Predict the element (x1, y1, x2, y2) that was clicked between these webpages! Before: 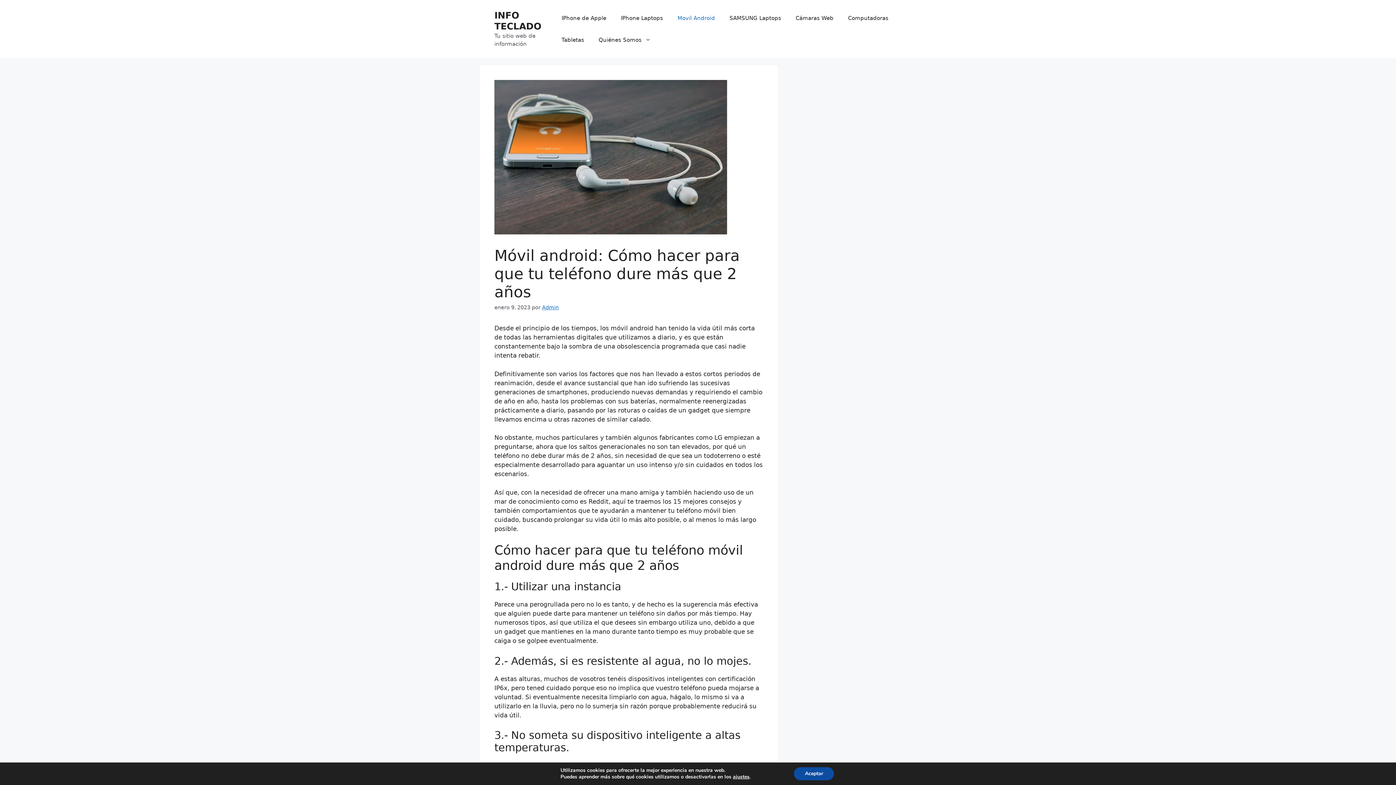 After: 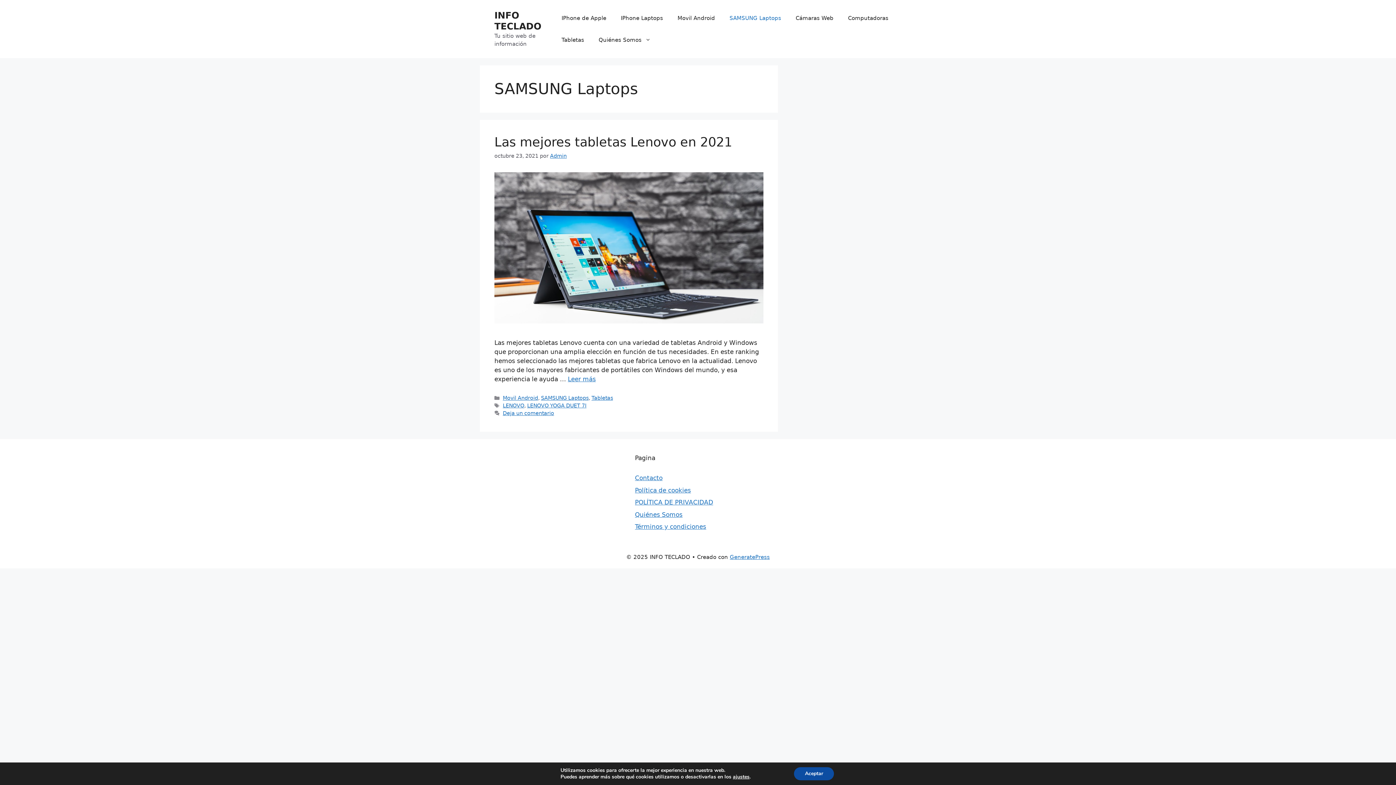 Action: label: SAMSUNG Laptops bbox: (722, 7, 788, 29)